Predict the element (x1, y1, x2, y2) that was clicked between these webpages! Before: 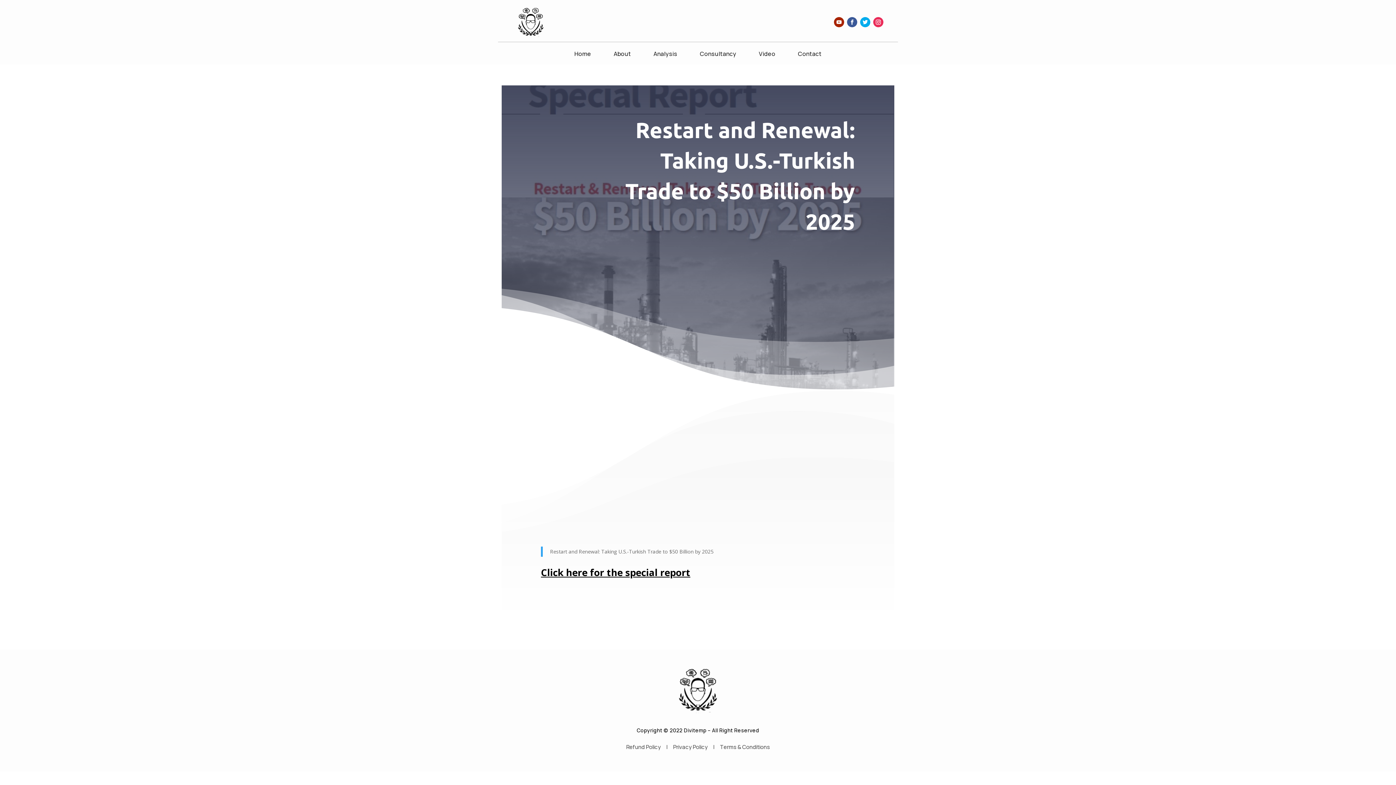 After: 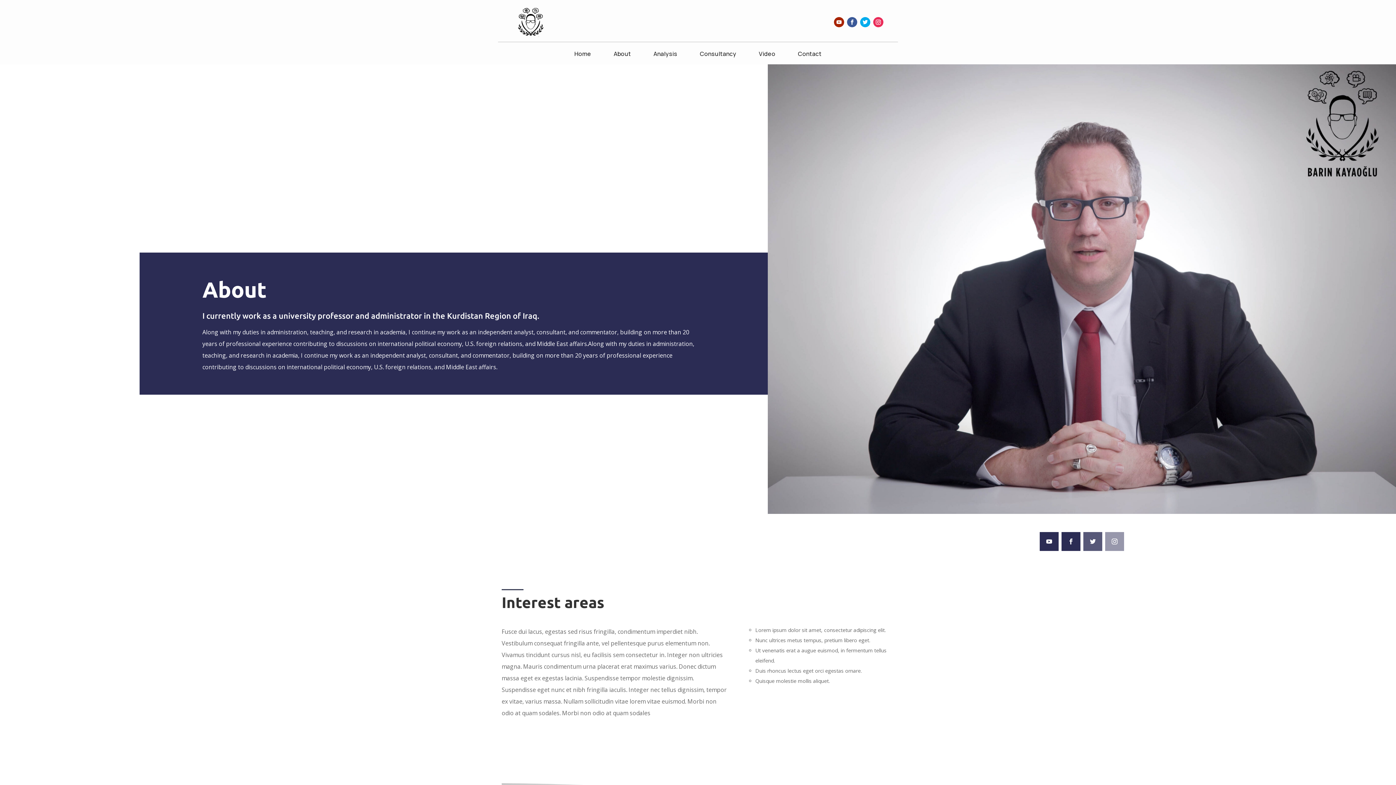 Action: bbox: (613, 51, 631, 59) label: About